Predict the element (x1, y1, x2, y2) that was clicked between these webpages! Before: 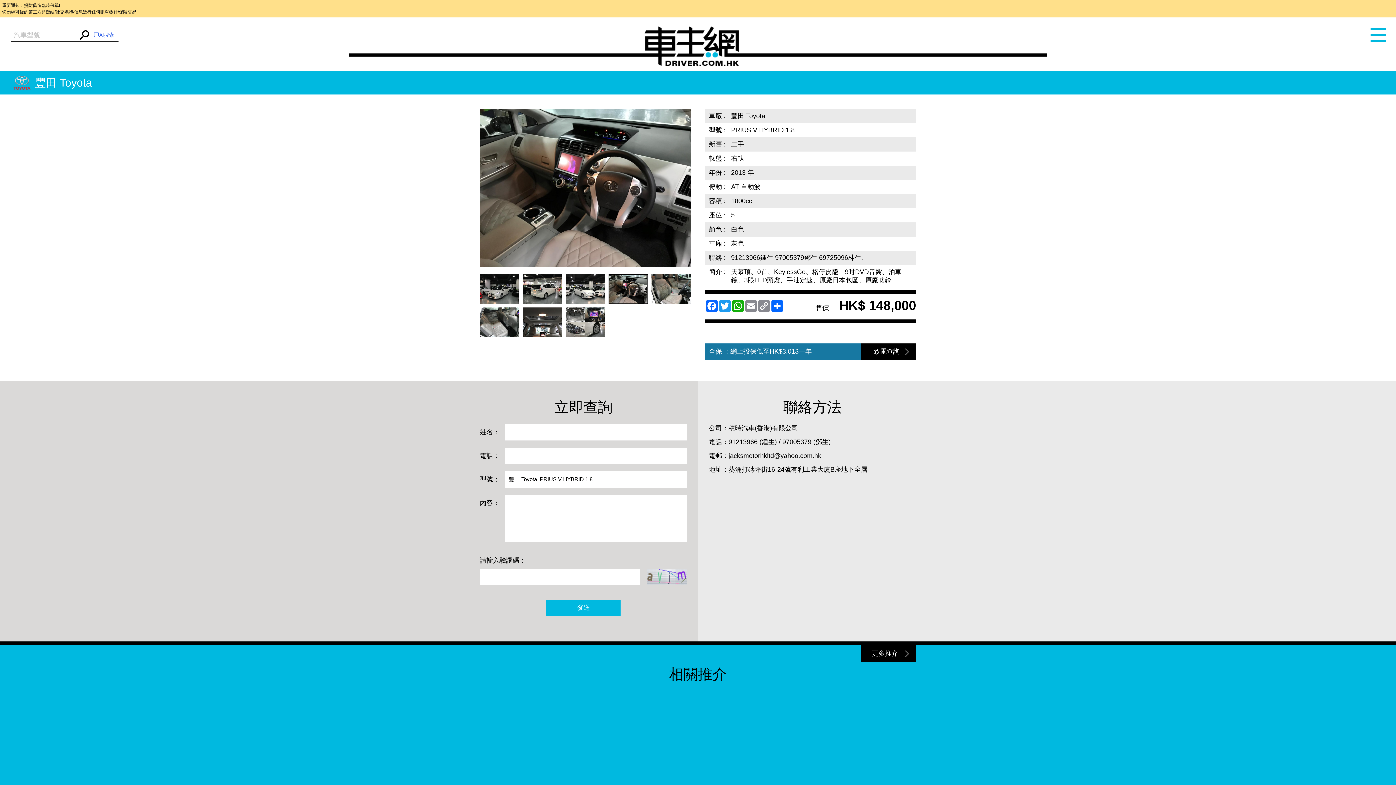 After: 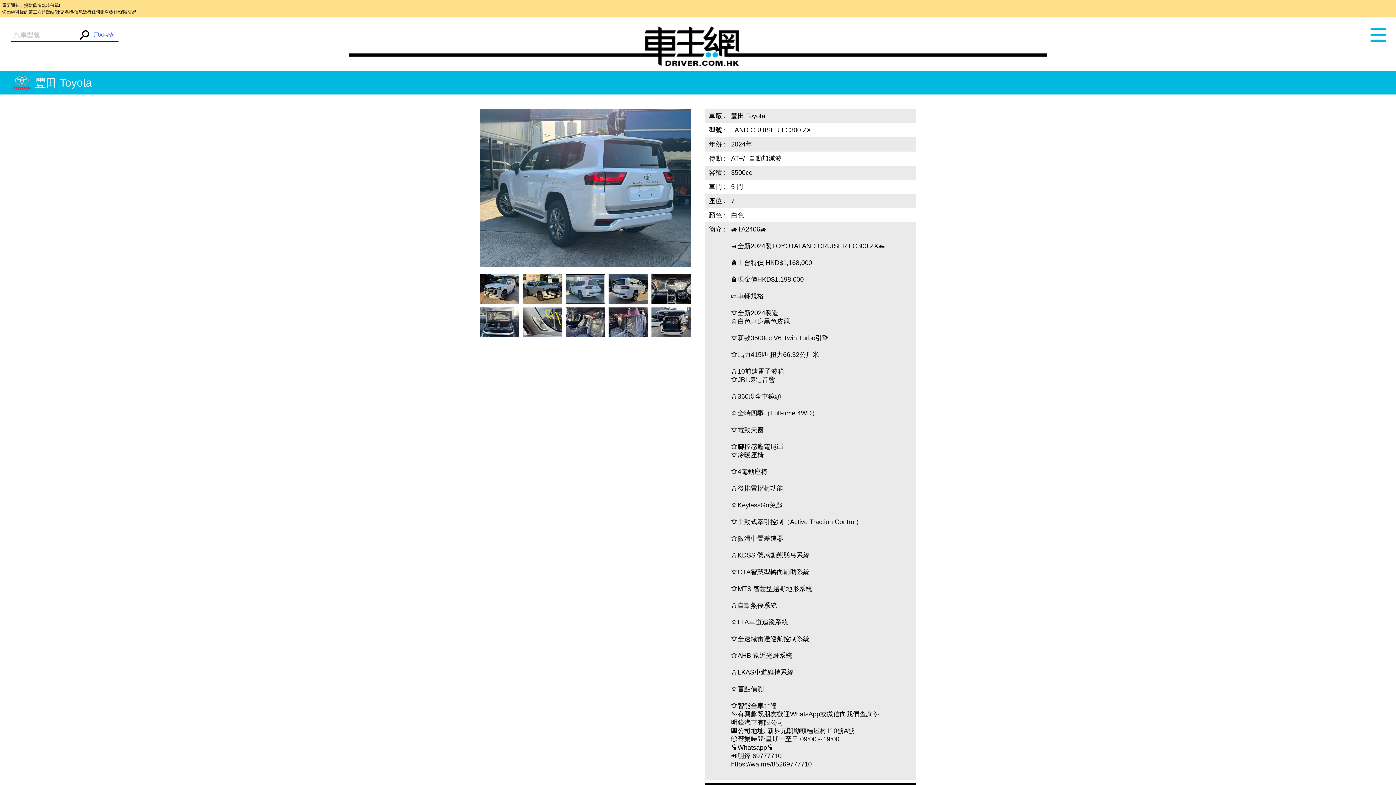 Action: label:  豐田-Toyota bbox: (823, 767, 910, 779)